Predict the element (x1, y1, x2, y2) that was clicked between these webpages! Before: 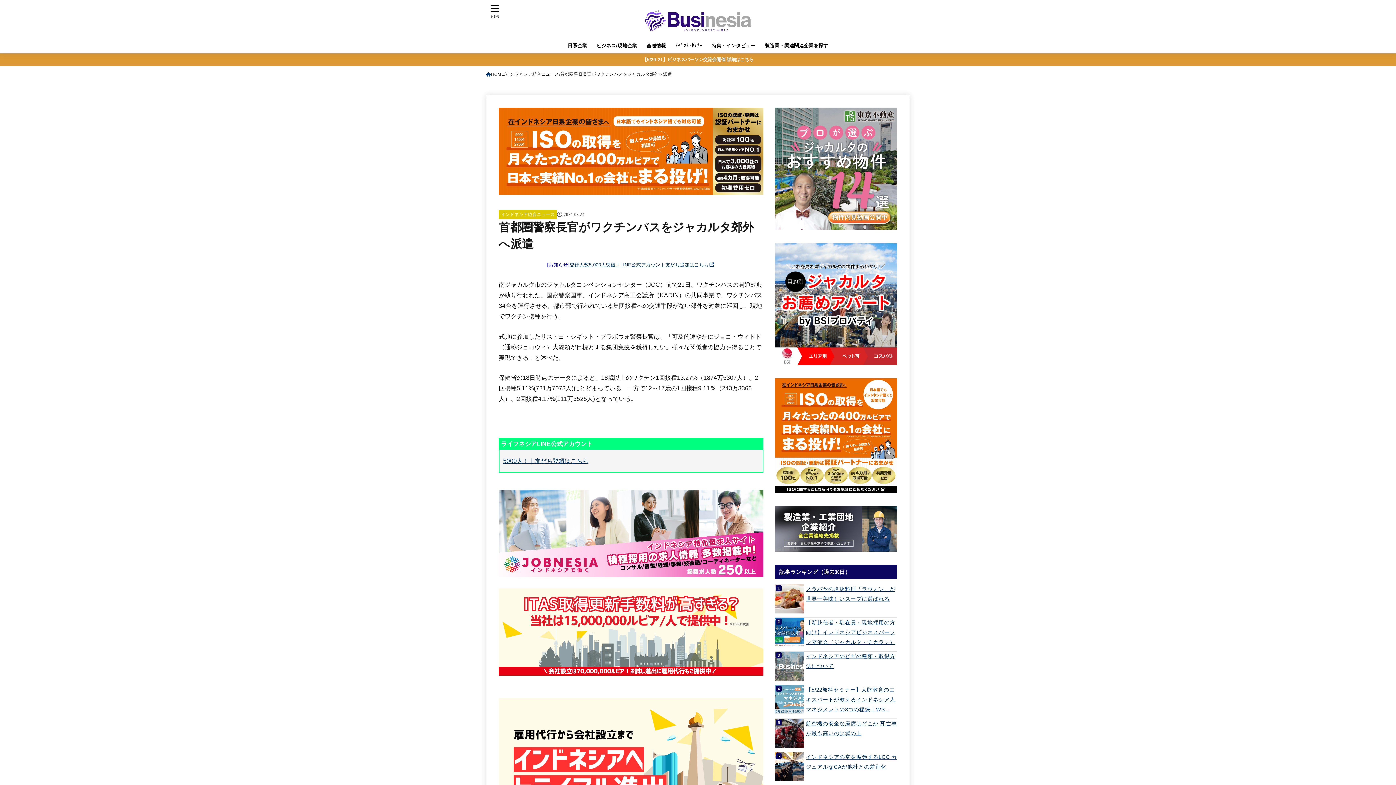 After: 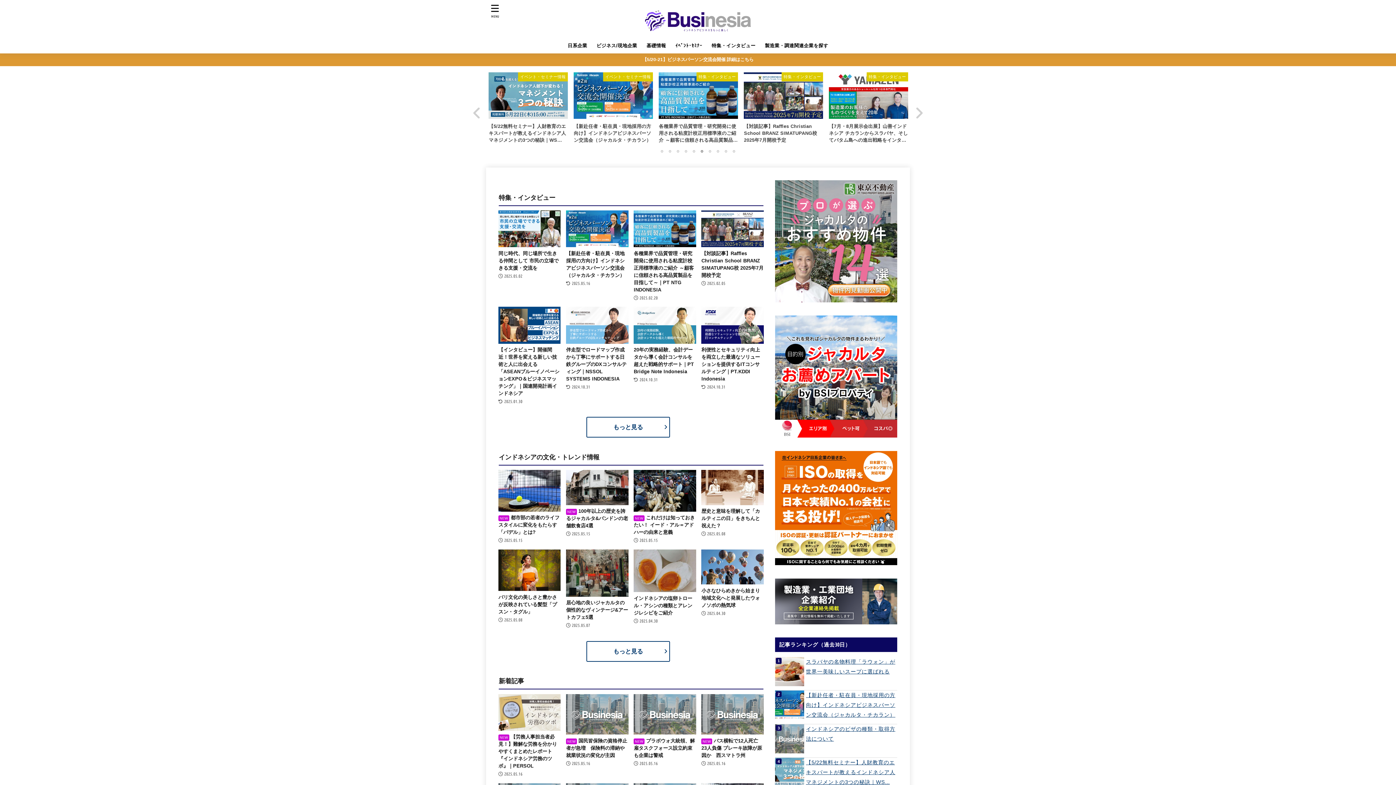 Action: bbox: (486, 70, 504, 78) label: HOME